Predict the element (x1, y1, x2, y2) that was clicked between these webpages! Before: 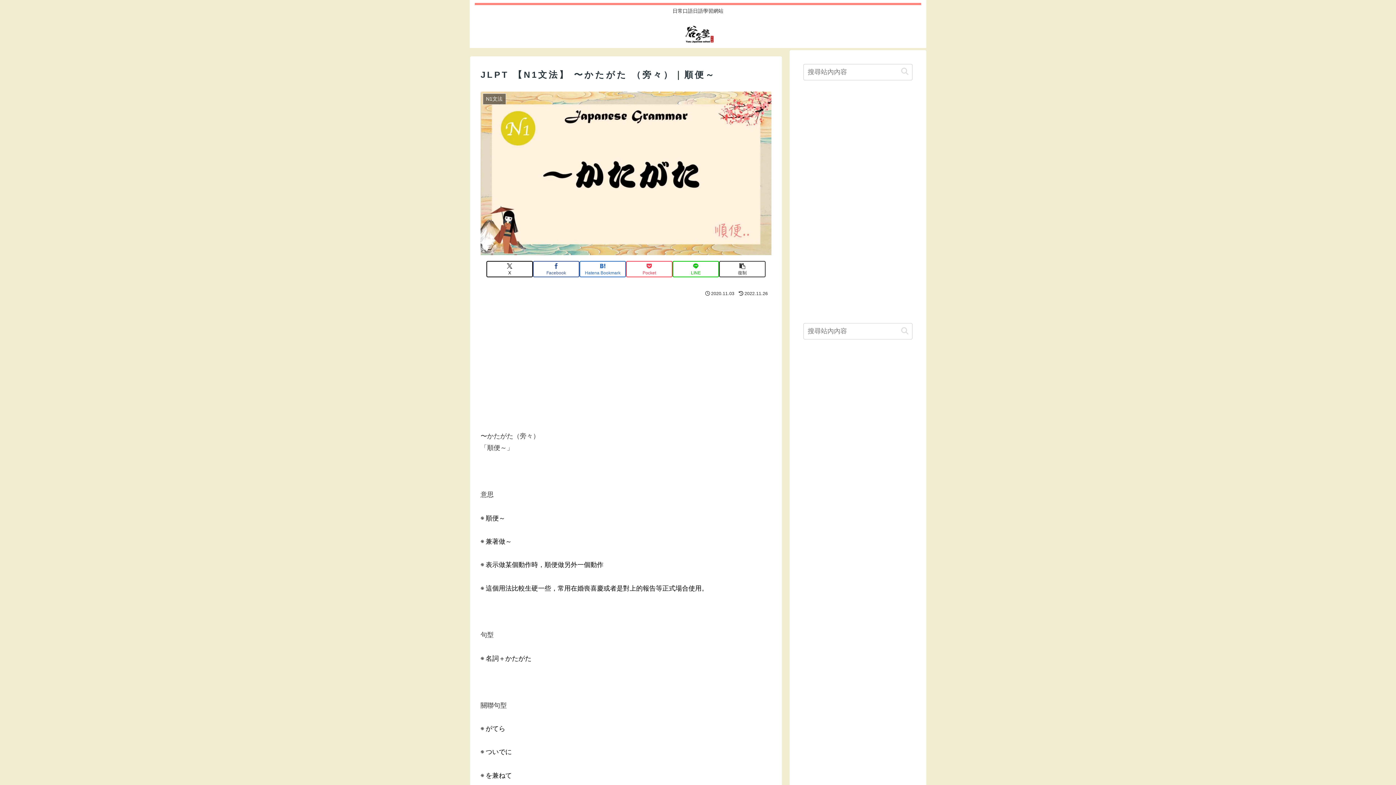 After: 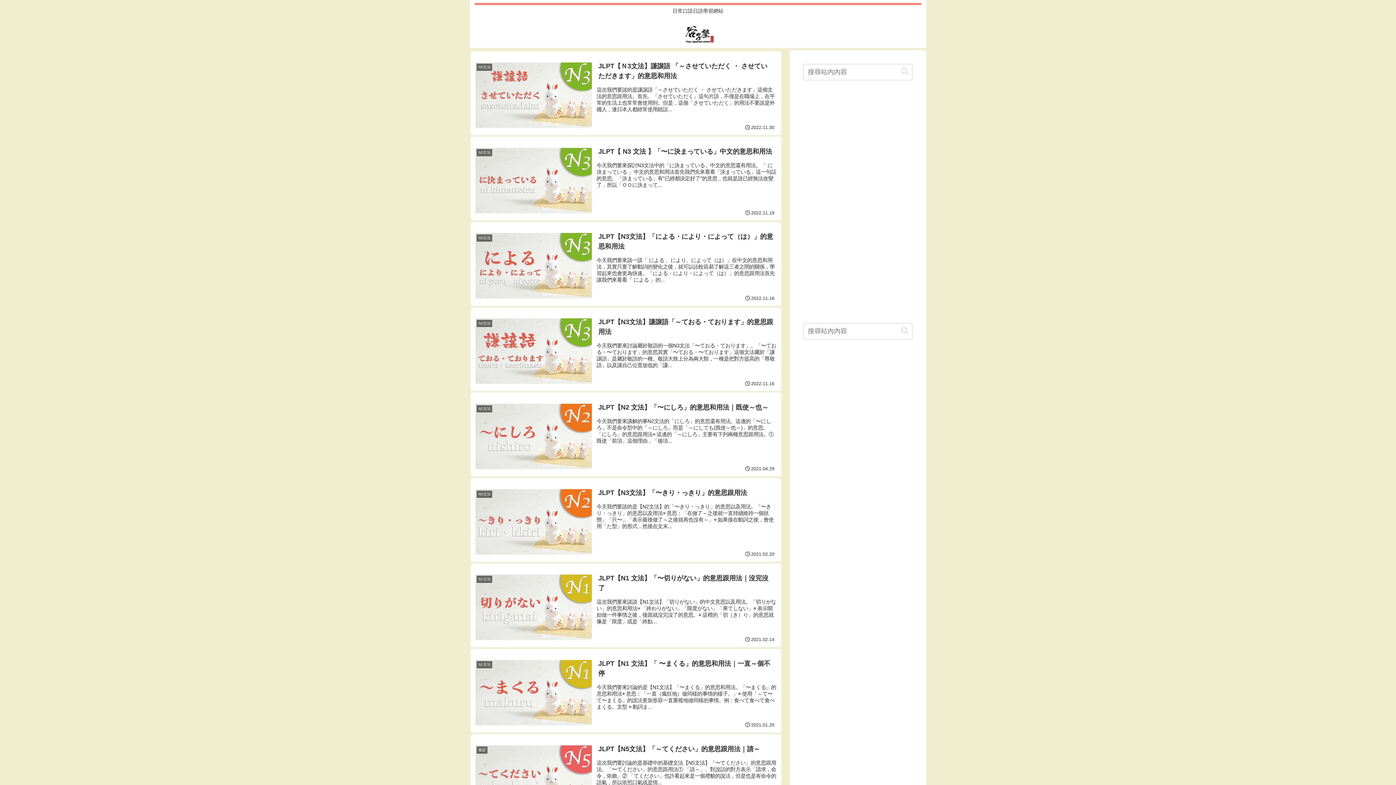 Action: bbox: (668, 22, 728, 44)